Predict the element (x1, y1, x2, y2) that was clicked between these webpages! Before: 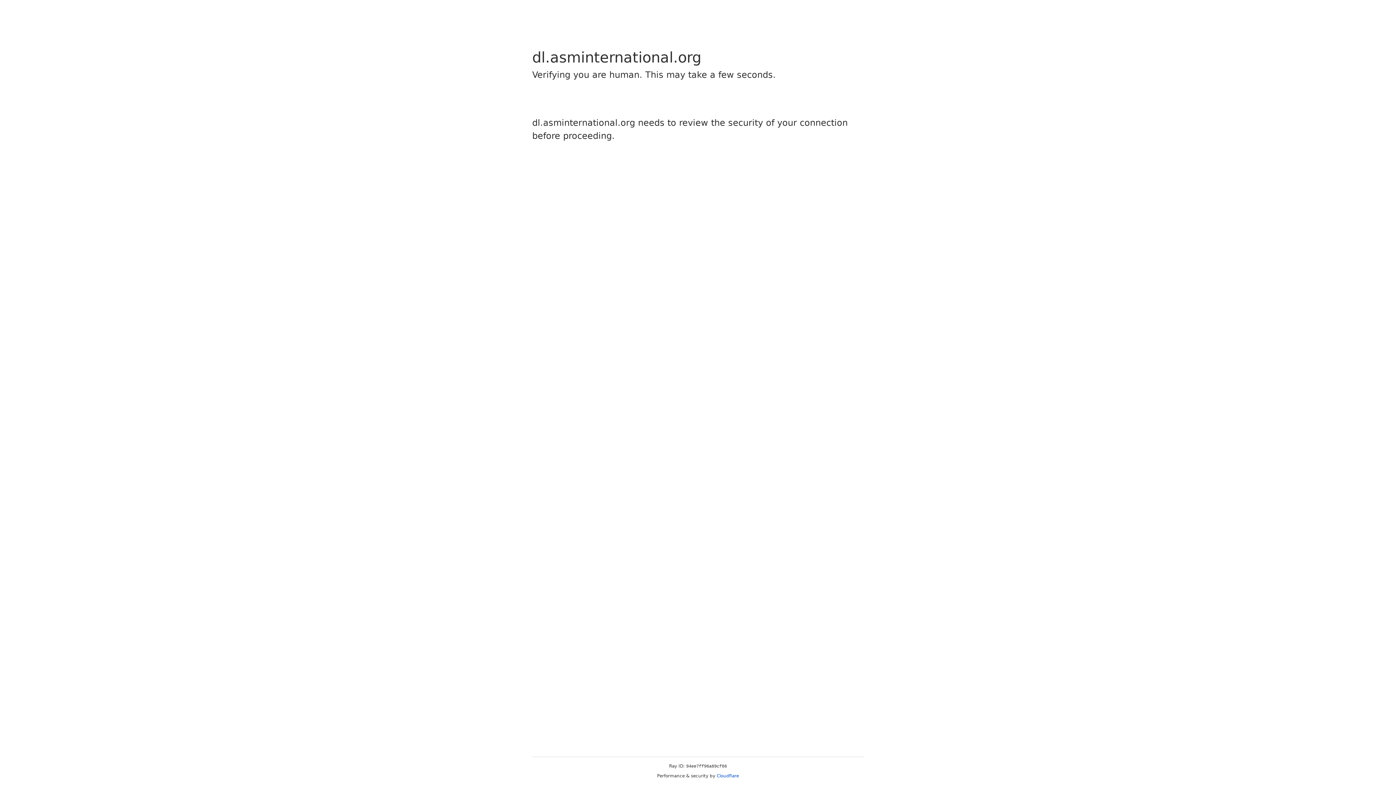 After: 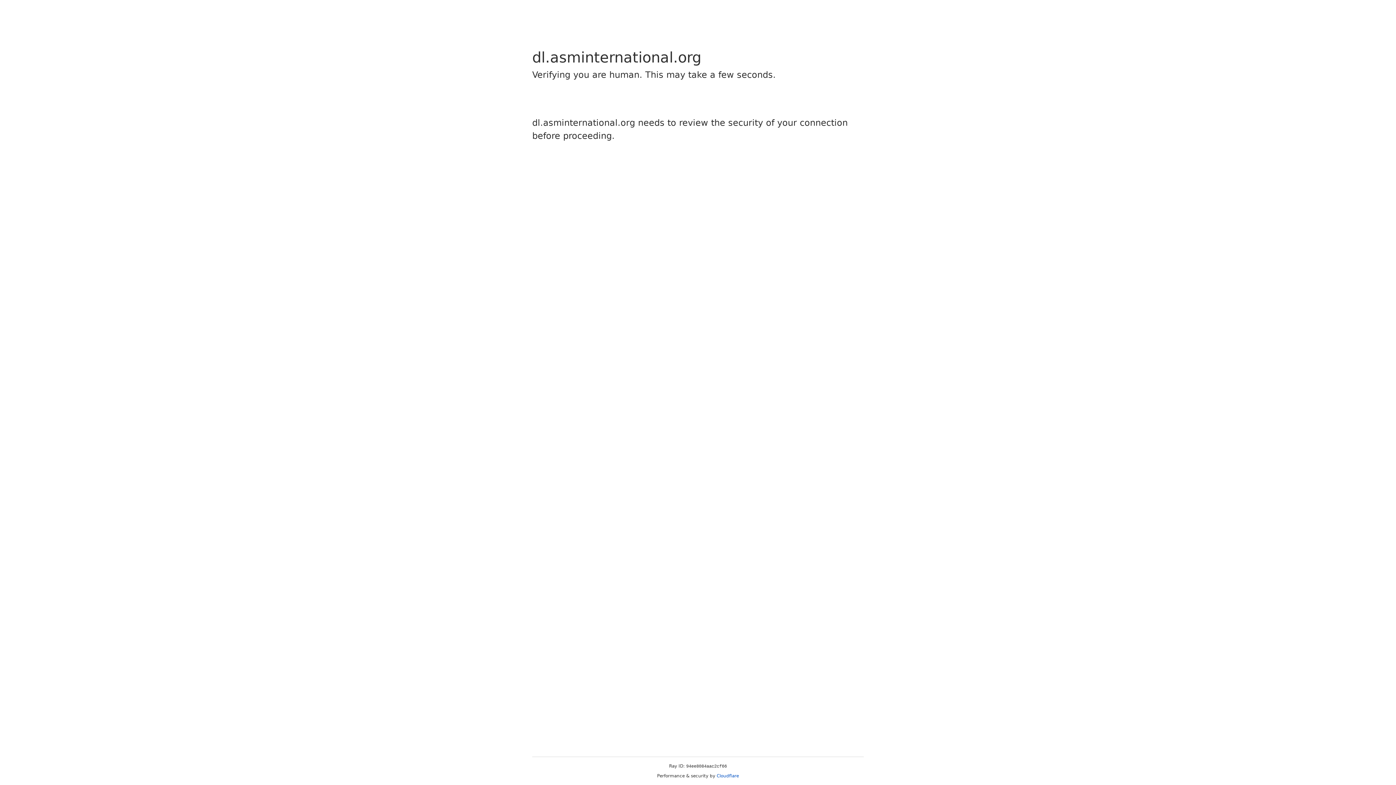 Action: bbox: (716, 773, 739, 778) label: Cloudflare